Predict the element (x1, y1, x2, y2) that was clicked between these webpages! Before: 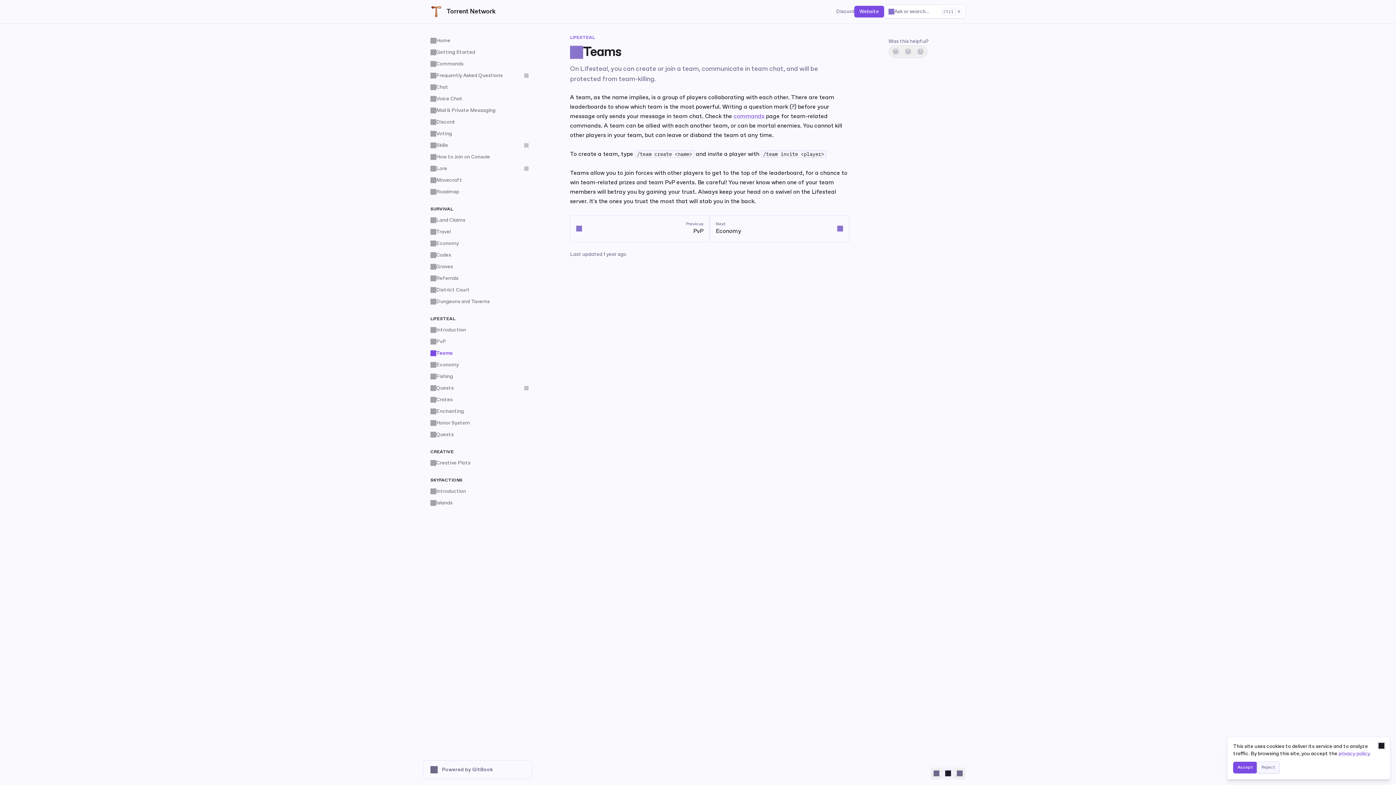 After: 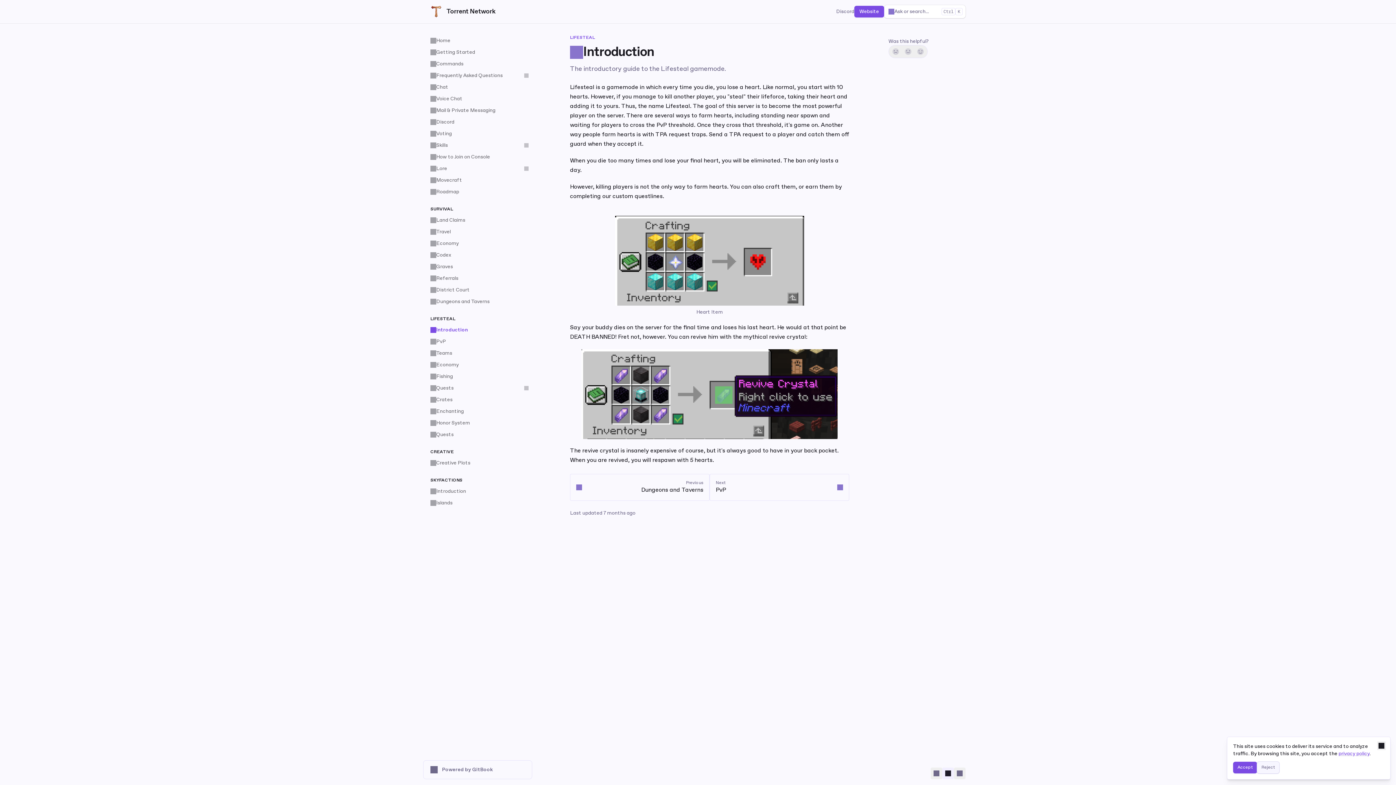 Action: label: Introduction bbox: (426, 324, 532, 336)